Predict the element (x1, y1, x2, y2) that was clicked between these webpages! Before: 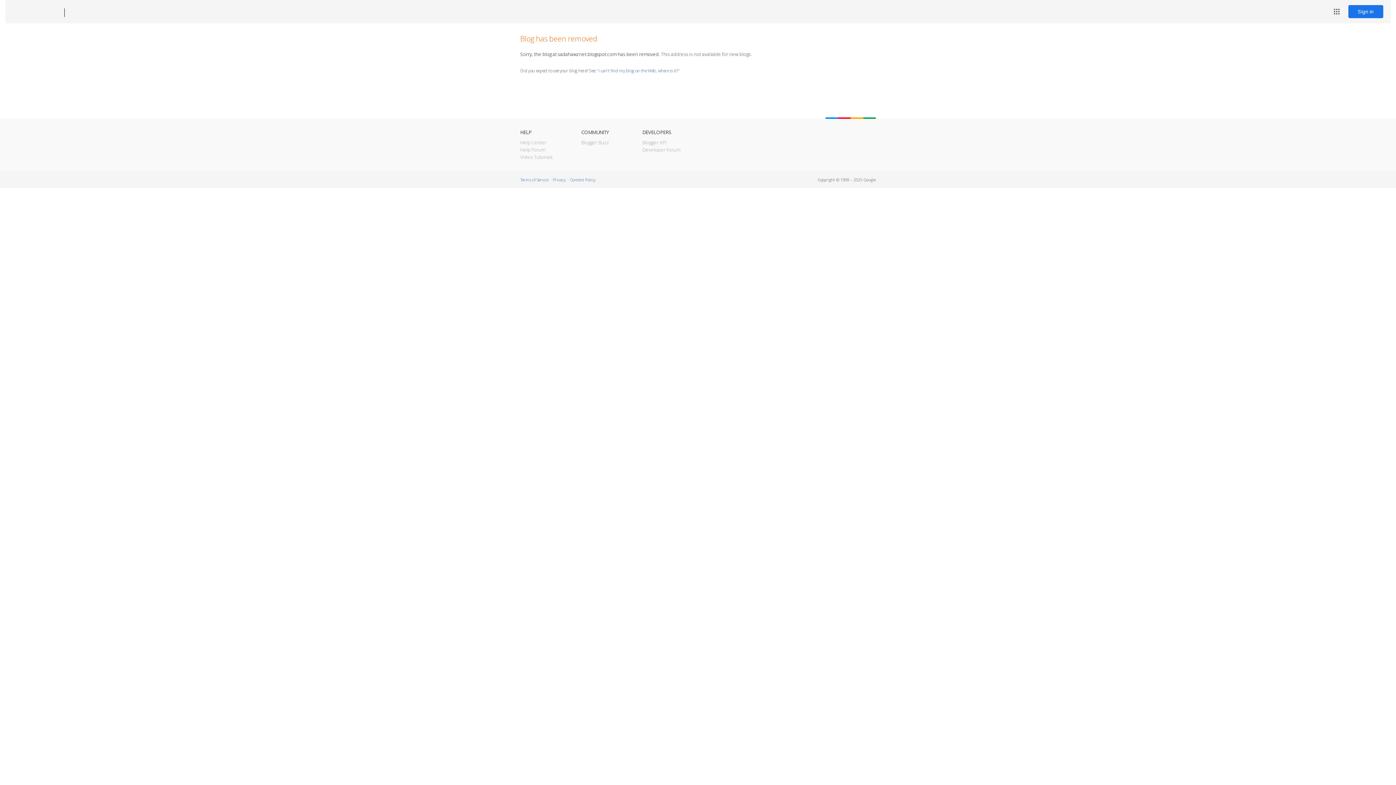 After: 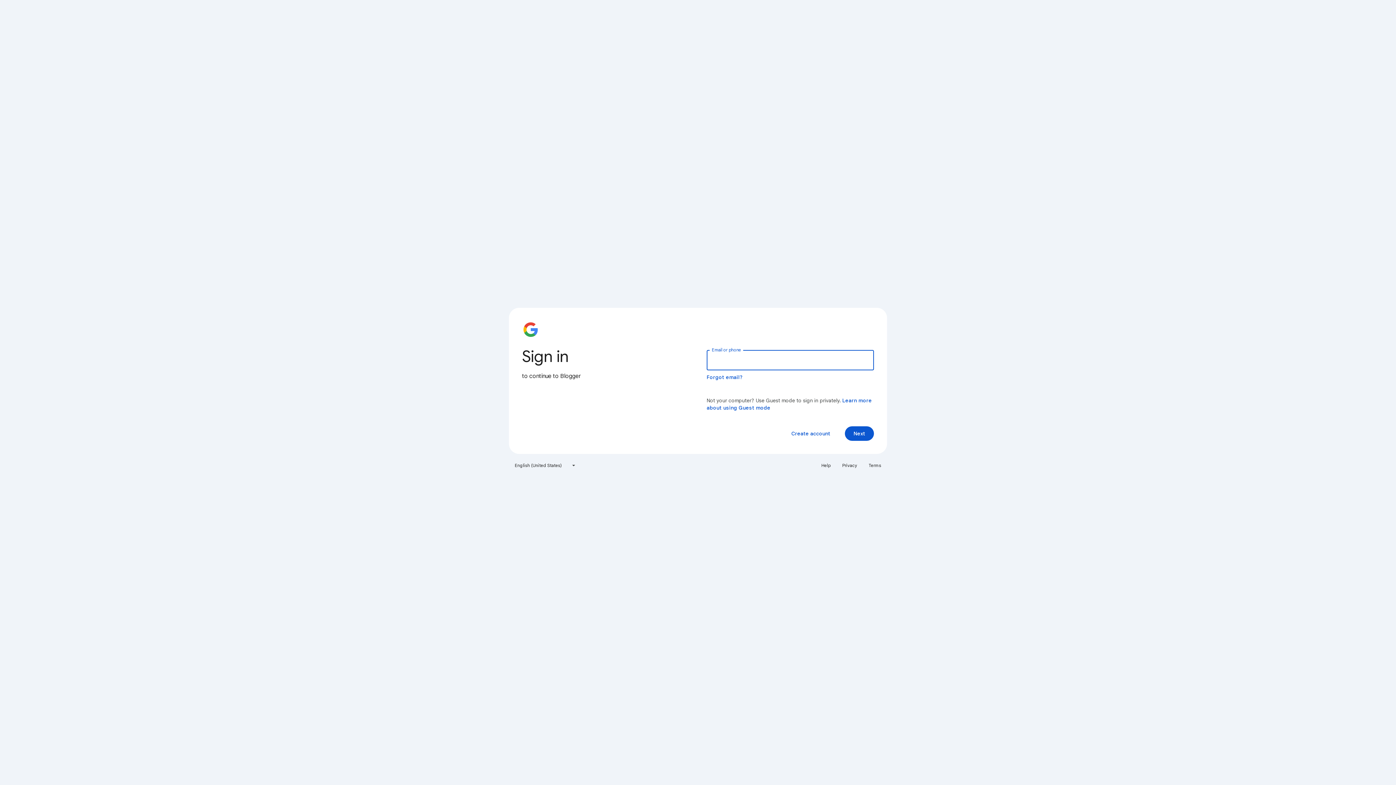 Action: label: Sign in bbox: (1348, 5, 1383, 18)